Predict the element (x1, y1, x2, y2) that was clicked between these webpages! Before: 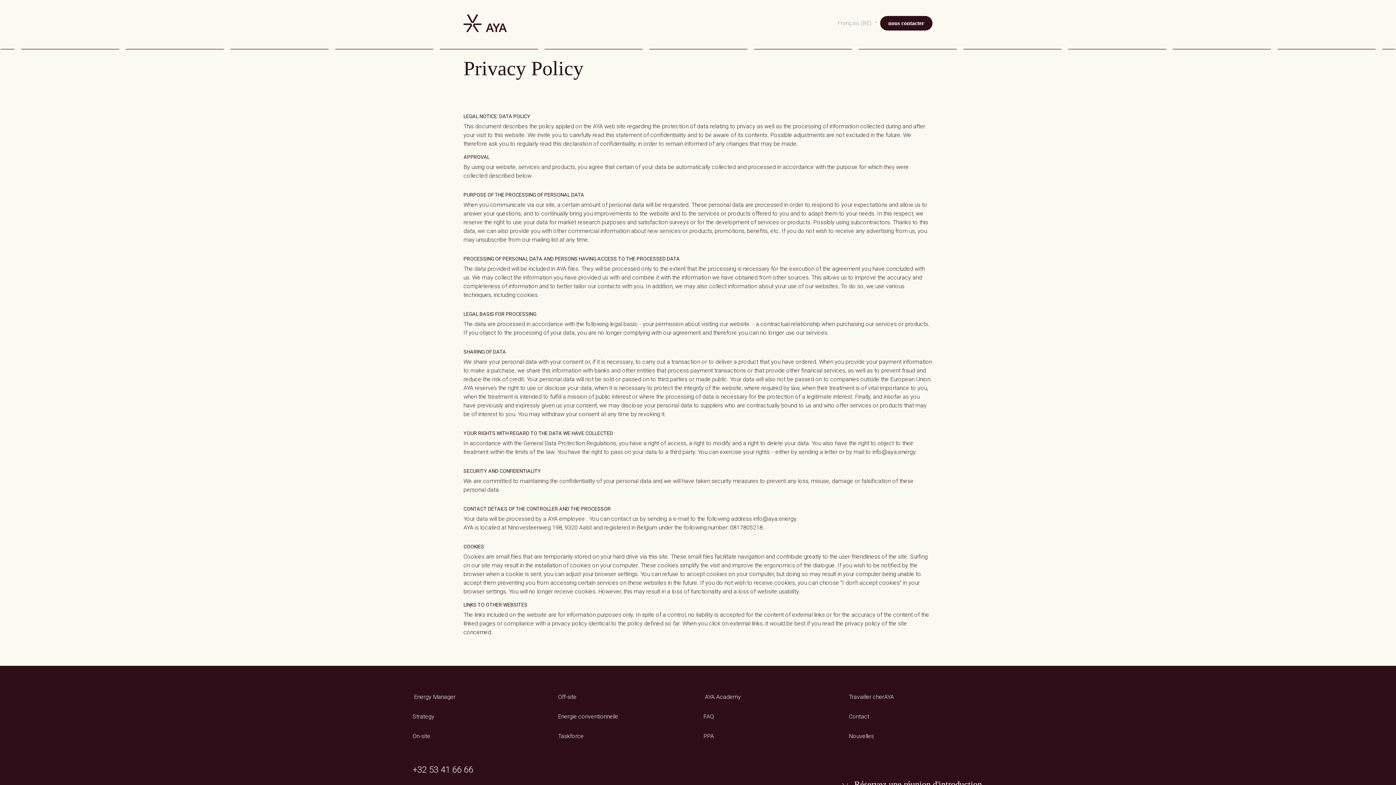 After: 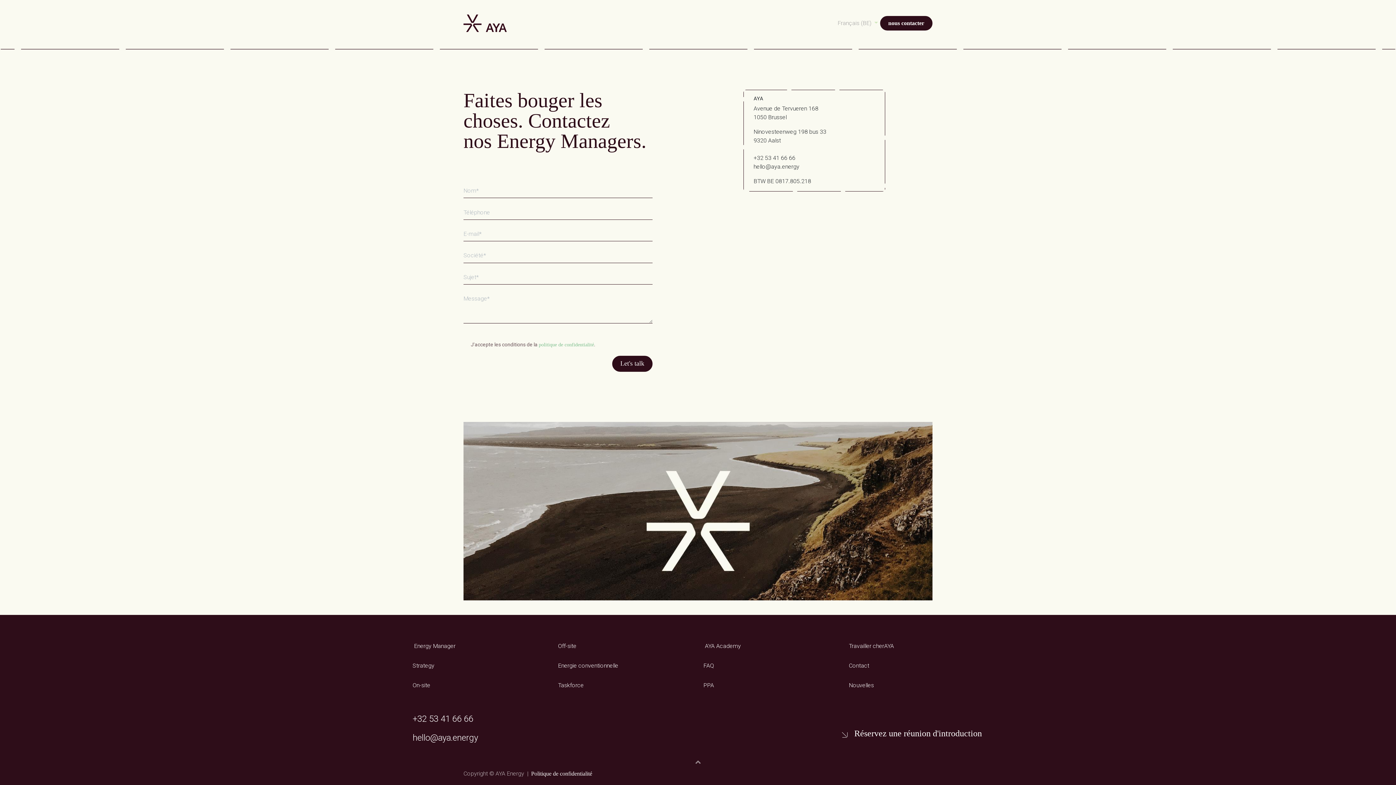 Action: label: nous contacter bbox: (880, 15, 932, 30)